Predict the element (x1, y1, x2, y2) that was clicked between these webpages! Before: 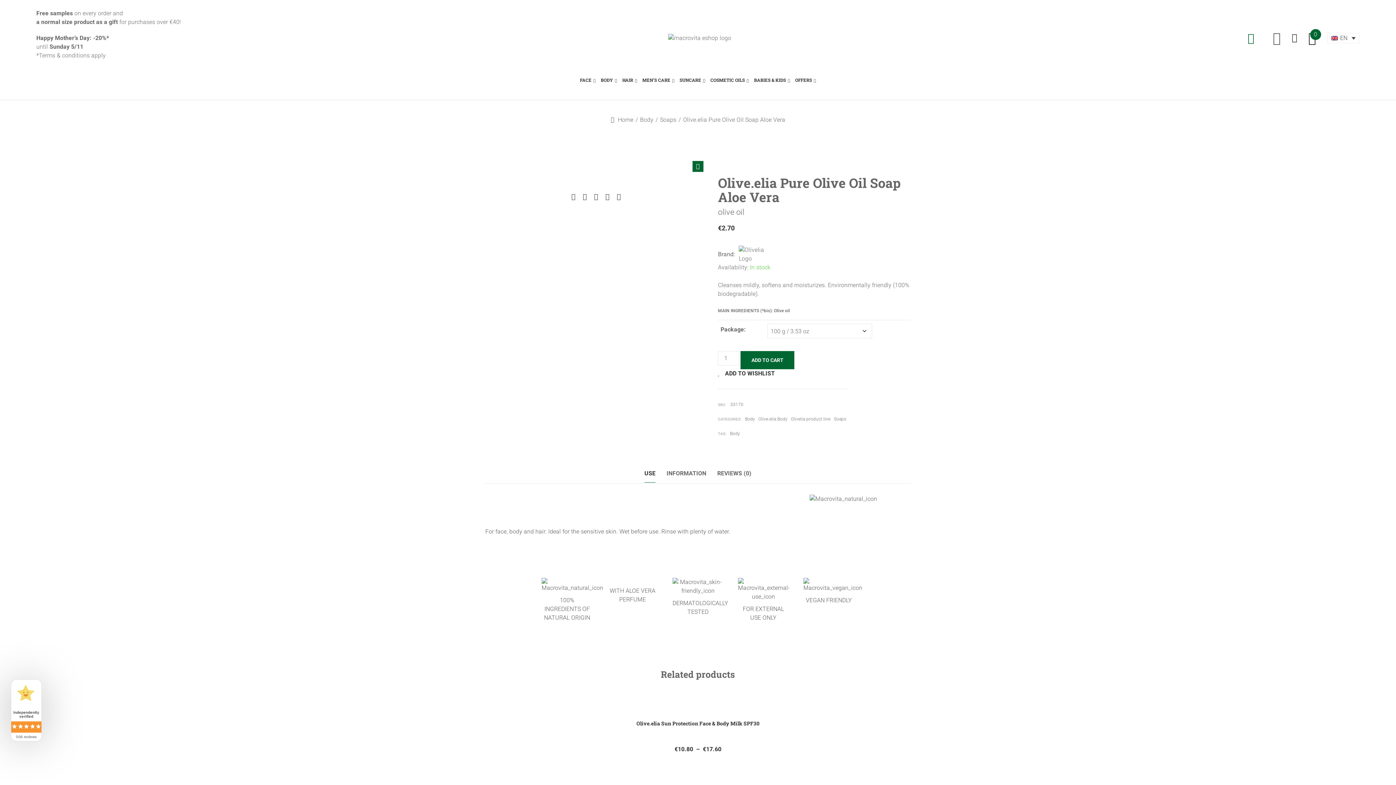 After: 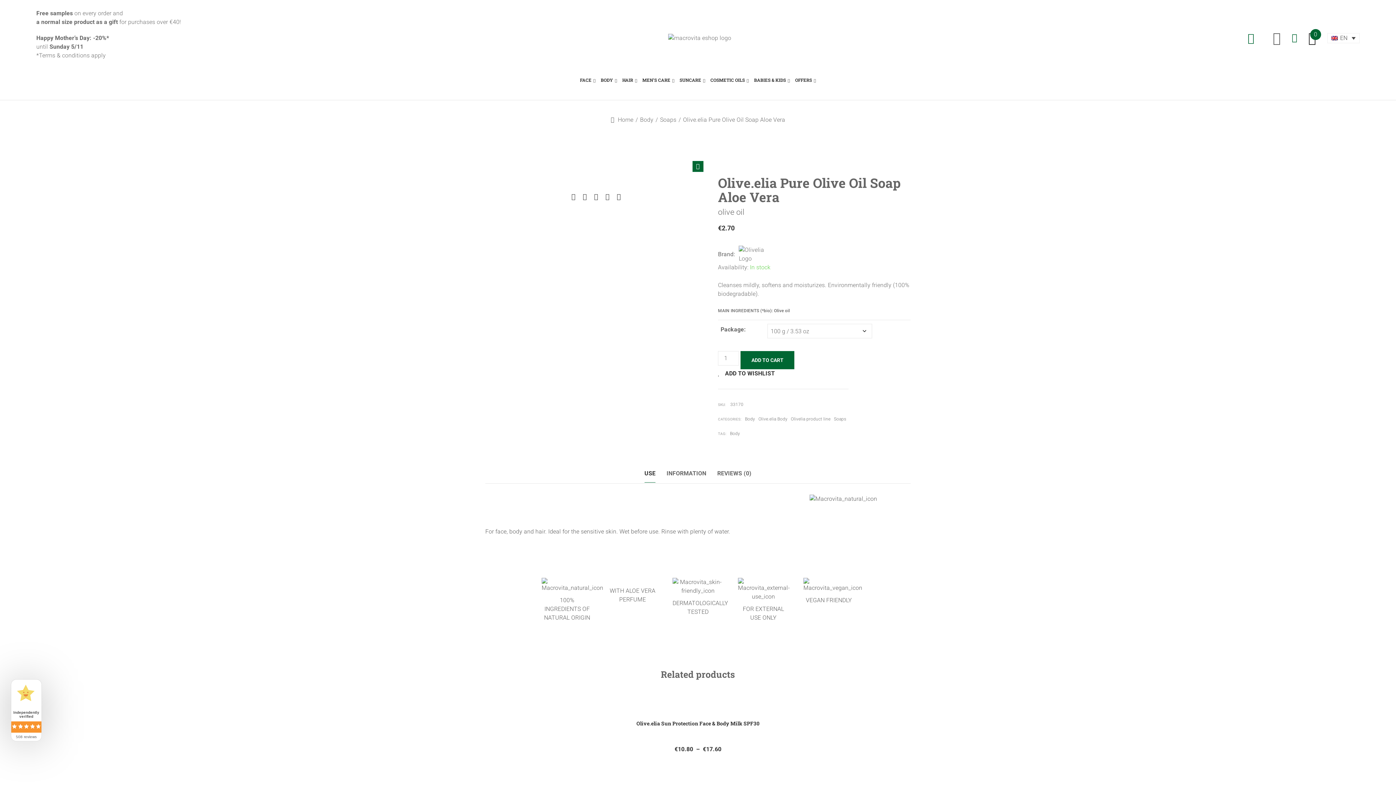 Action: bbox: (1292, 32, 1297, 42)